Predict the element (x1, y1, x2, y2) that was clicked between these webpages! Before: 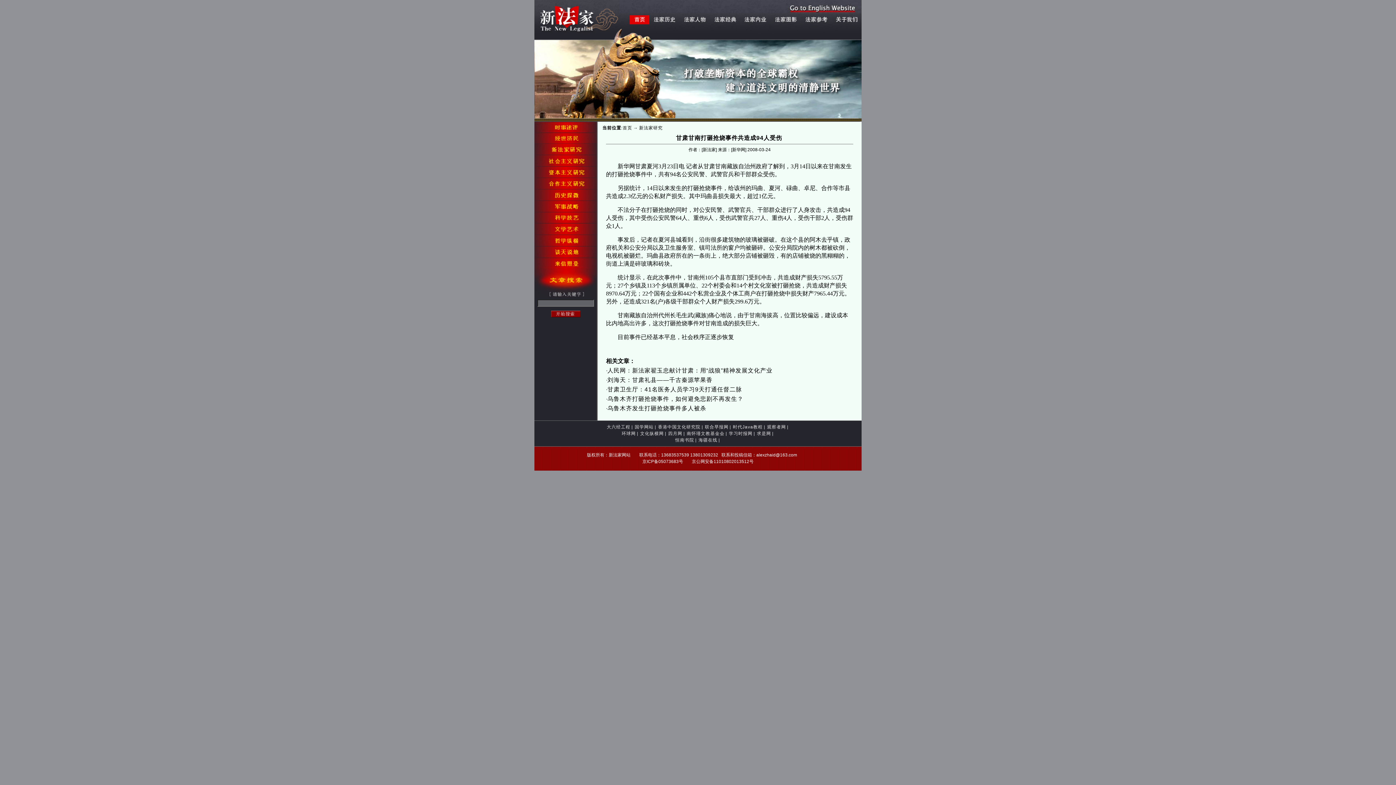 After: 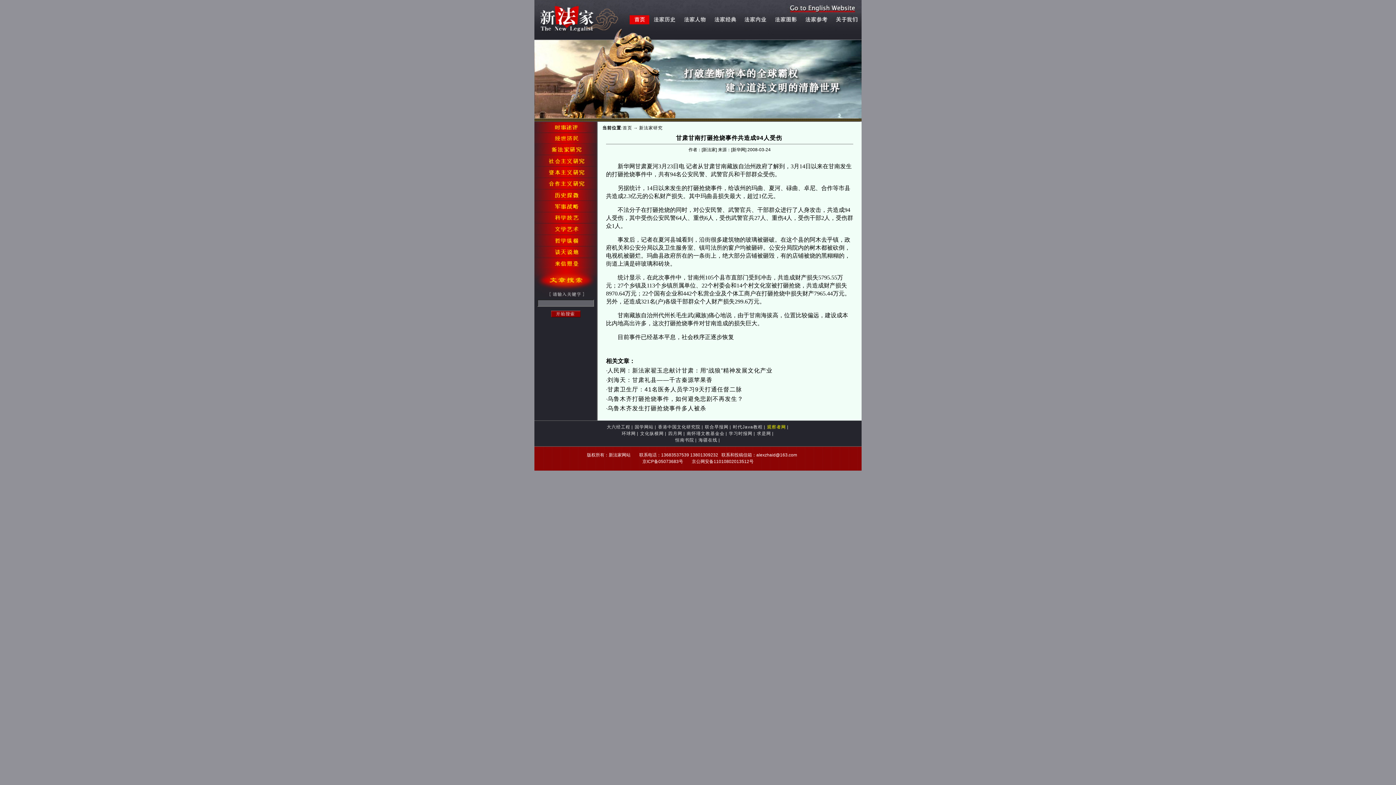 Action: bbox: (767, 424, 786, 429) label: 观察者网